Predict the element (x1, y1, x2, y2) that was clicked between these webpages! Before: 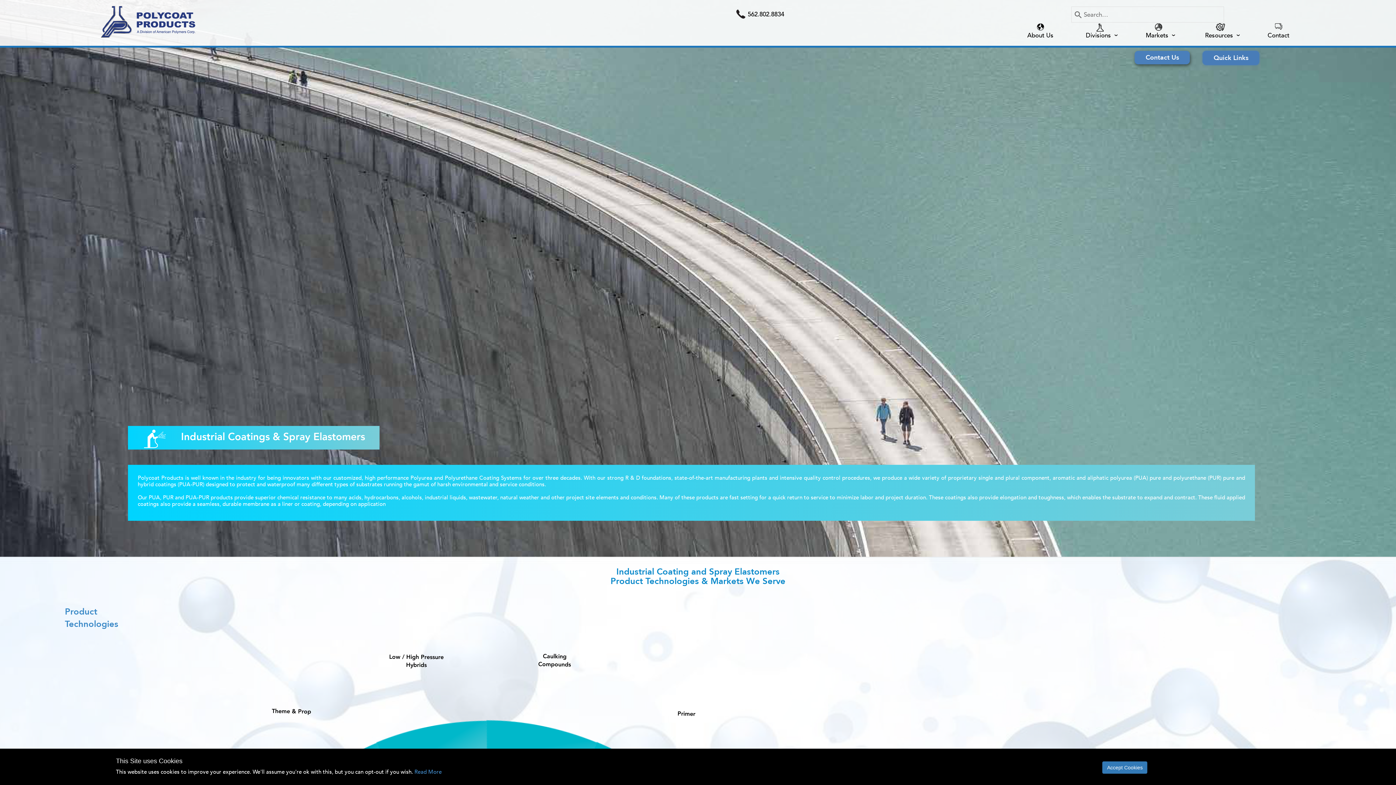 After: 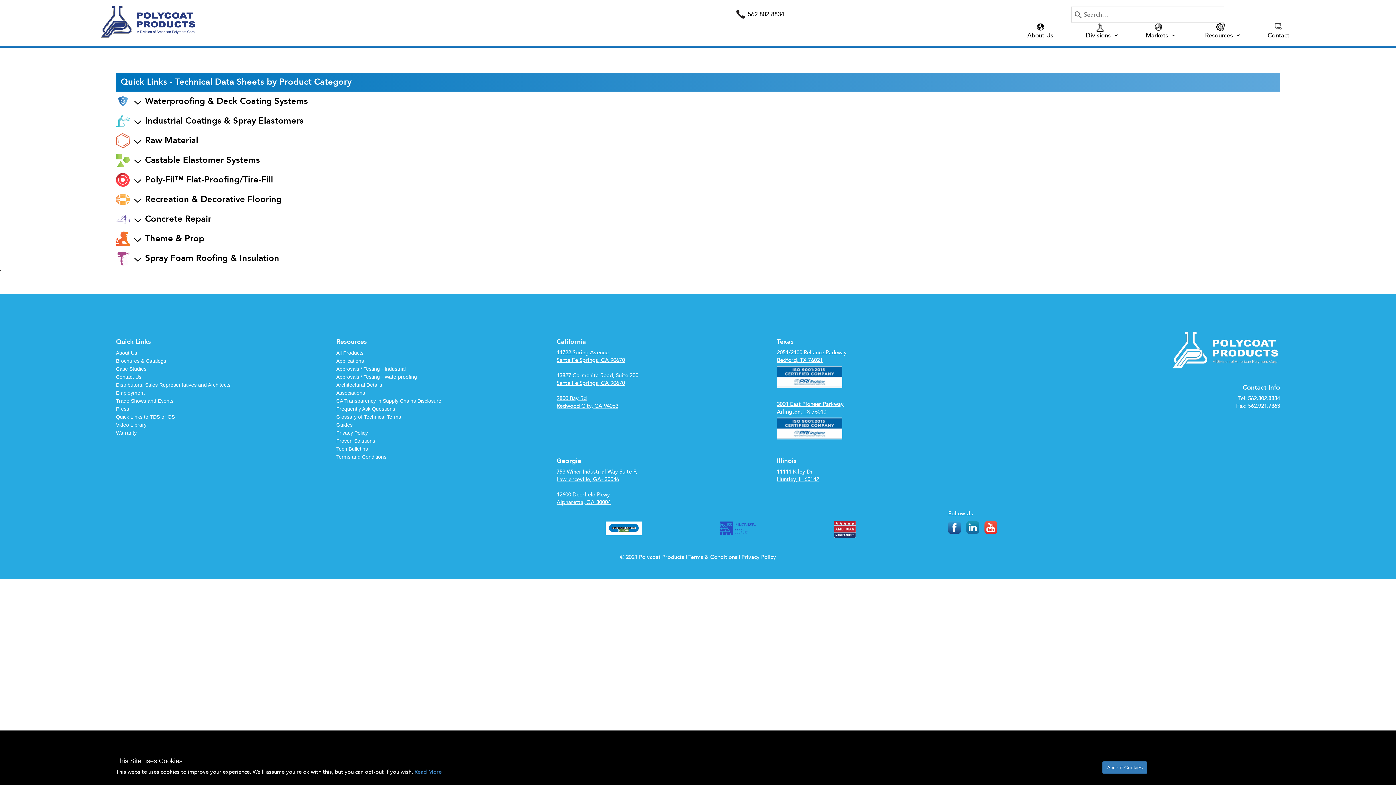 Action: label: Quick Links bbox: (1203, 50, 1259, 65)